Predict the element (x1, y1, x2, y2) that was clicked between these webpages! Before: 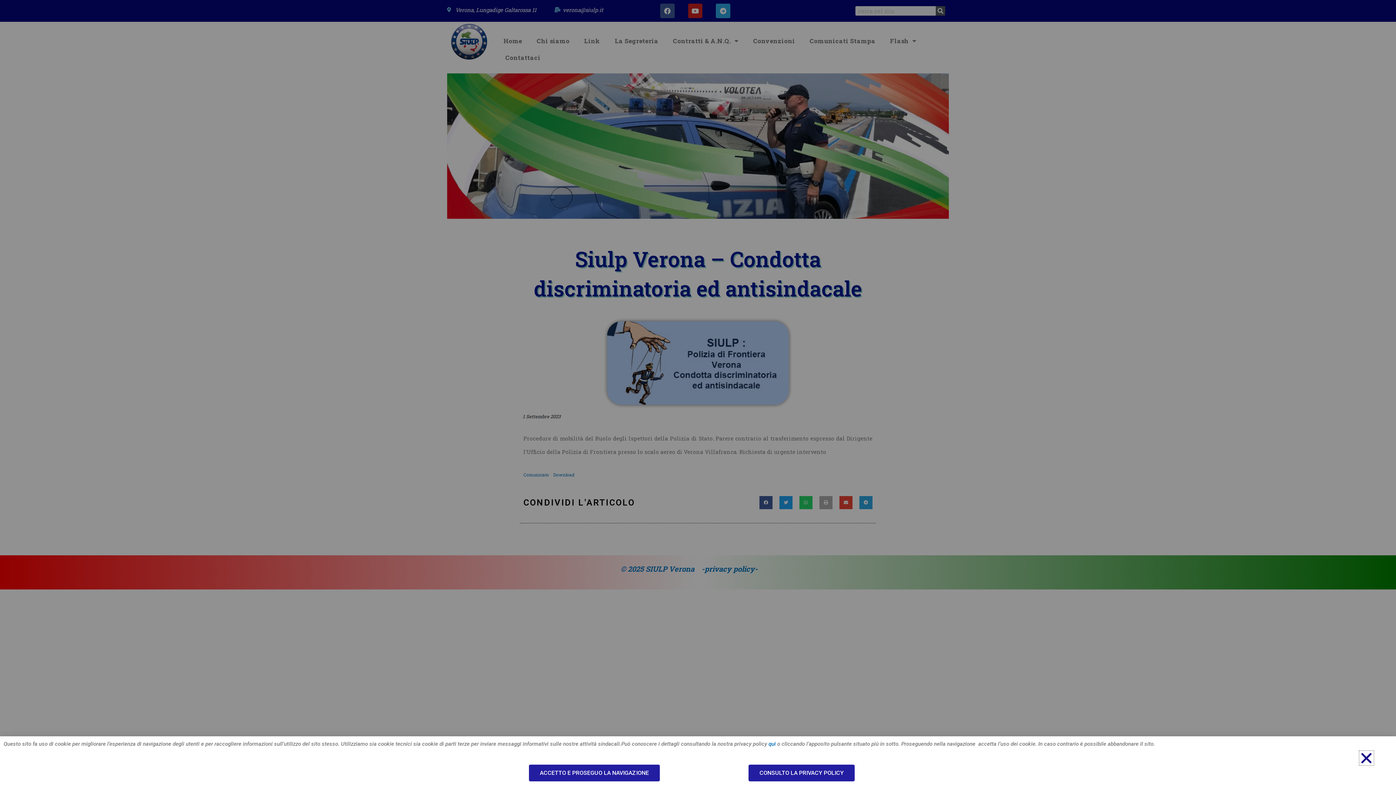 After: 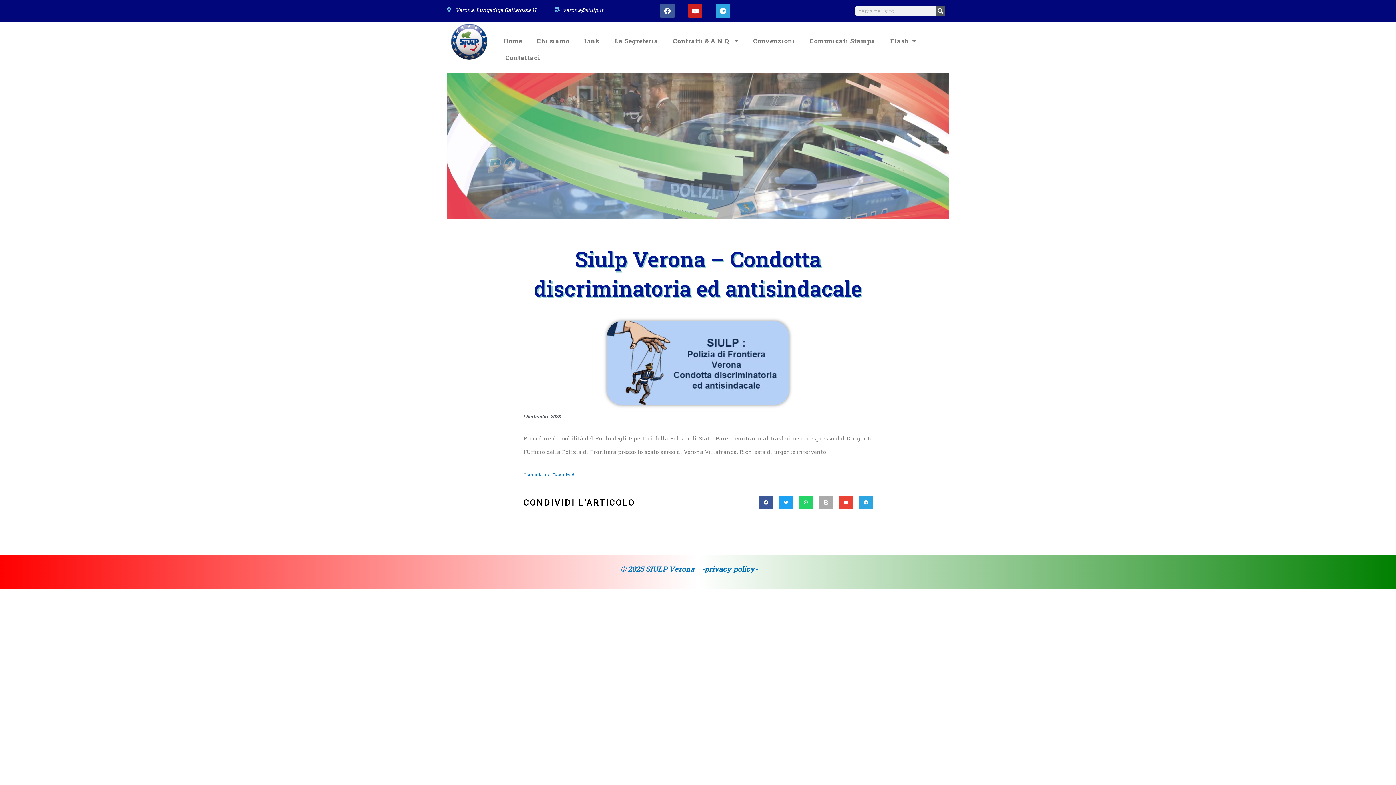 Action: bbox: (529, 765, 660, 781) label: ACCETTO E PROSEGUO LA NAVIGAZIONE